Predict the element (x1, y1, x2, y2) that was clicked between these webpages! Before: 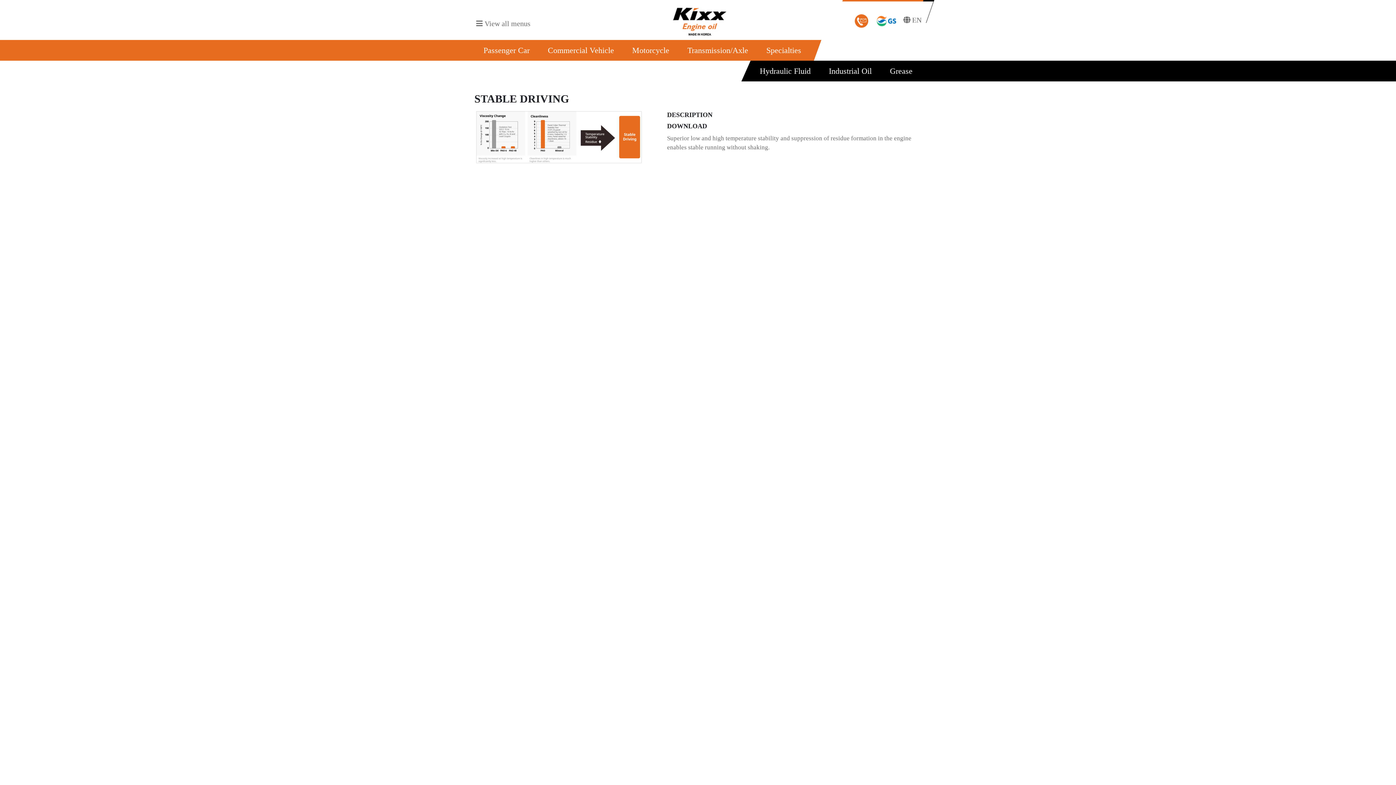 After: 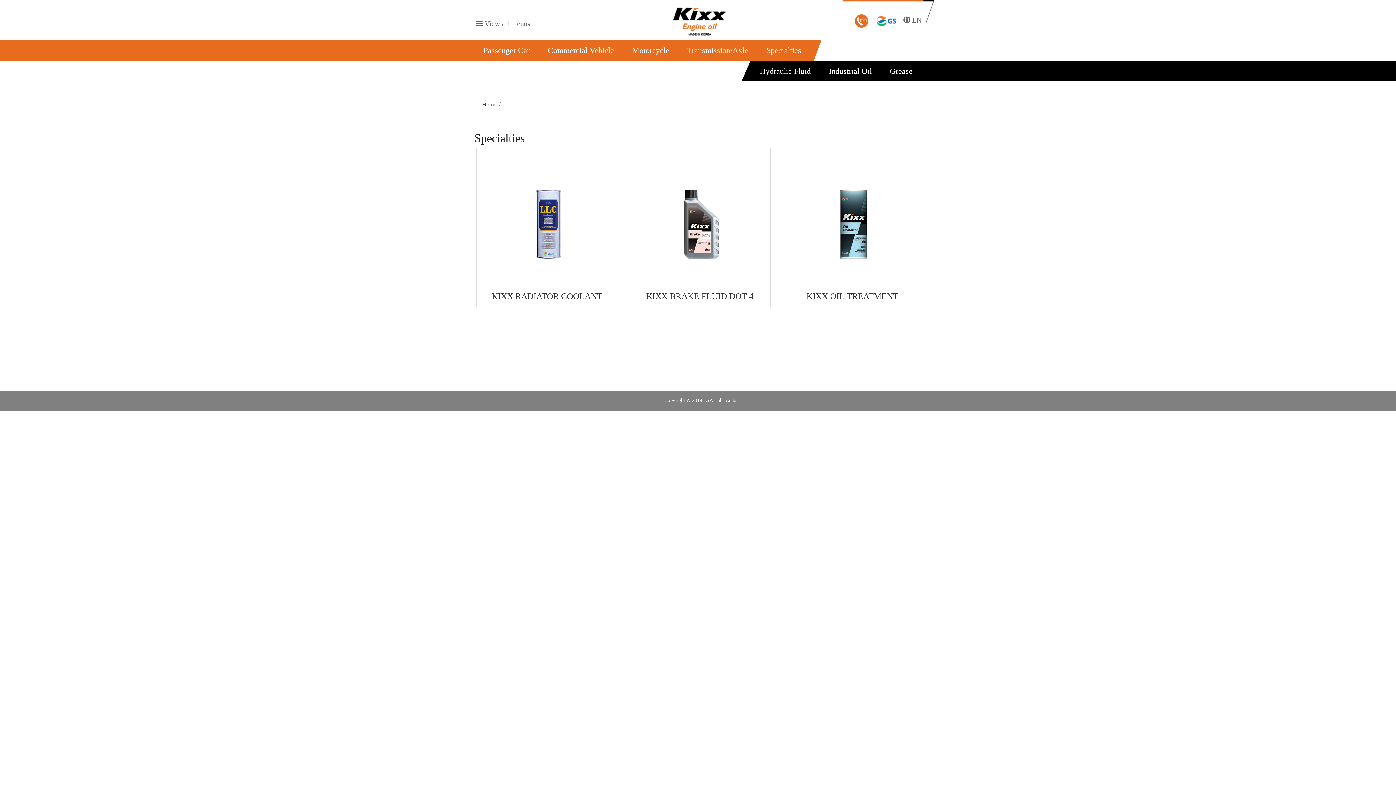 Action: bbox: (757, 40, 810, 60) label: Specialties